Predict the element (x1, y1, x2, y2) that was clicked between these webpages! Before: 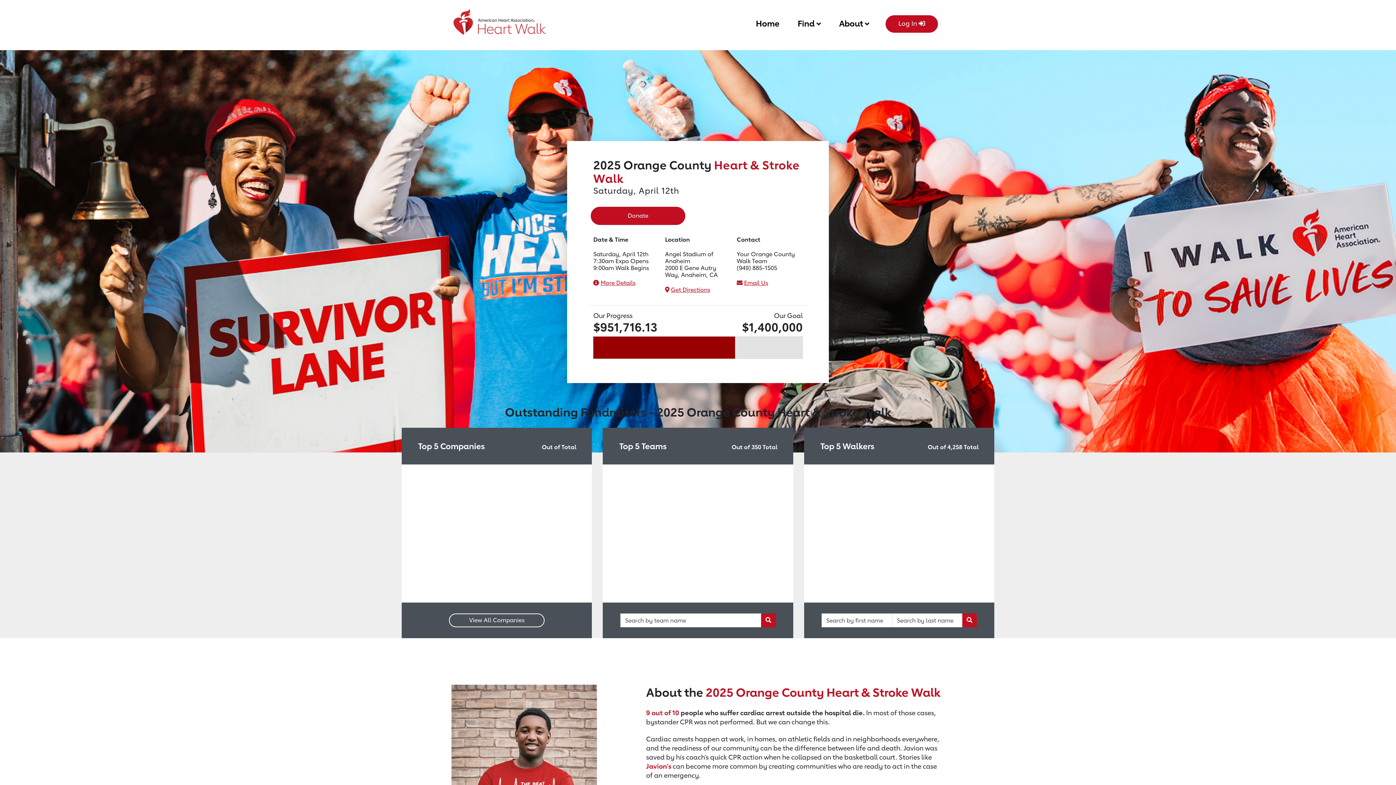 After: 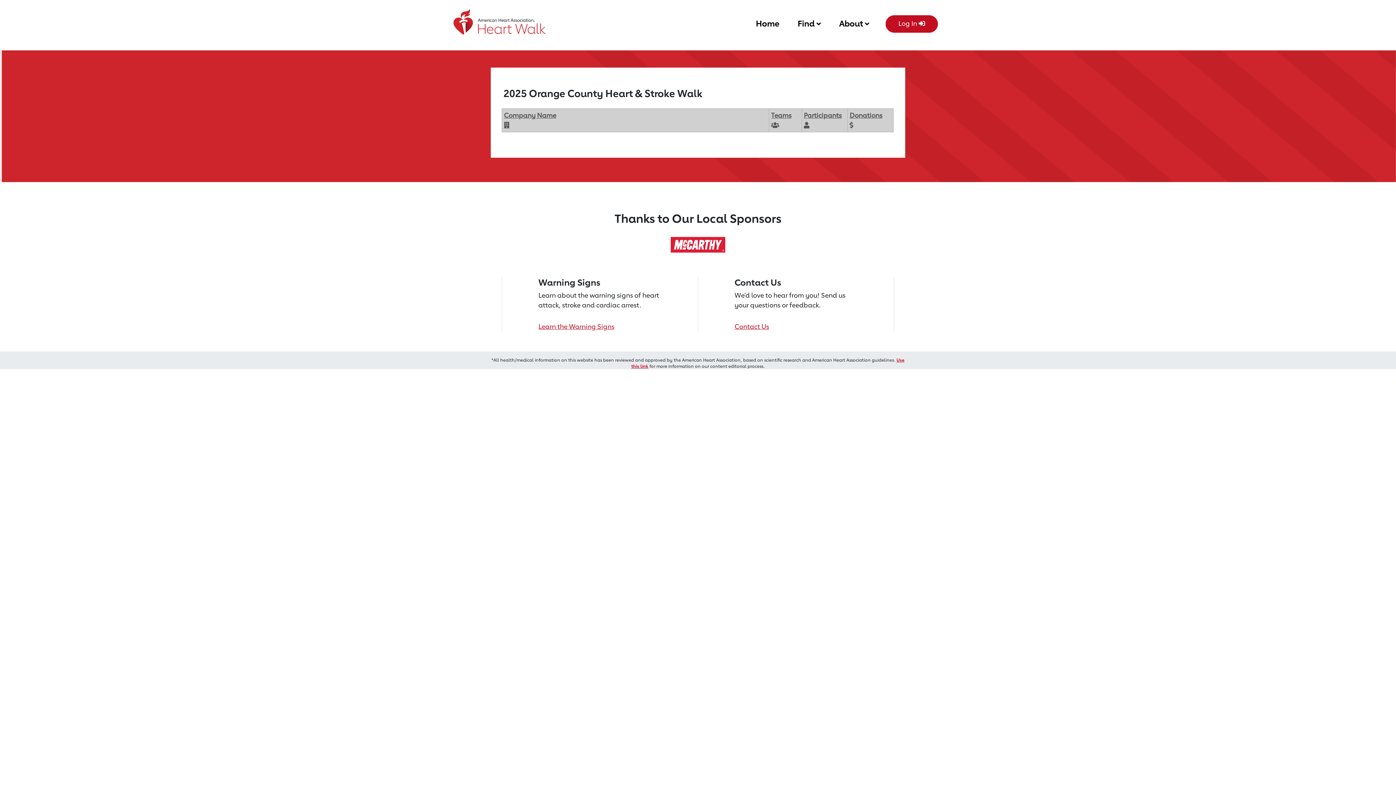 Action: label: View All Companies bbox: (449, 613, 544, 627)